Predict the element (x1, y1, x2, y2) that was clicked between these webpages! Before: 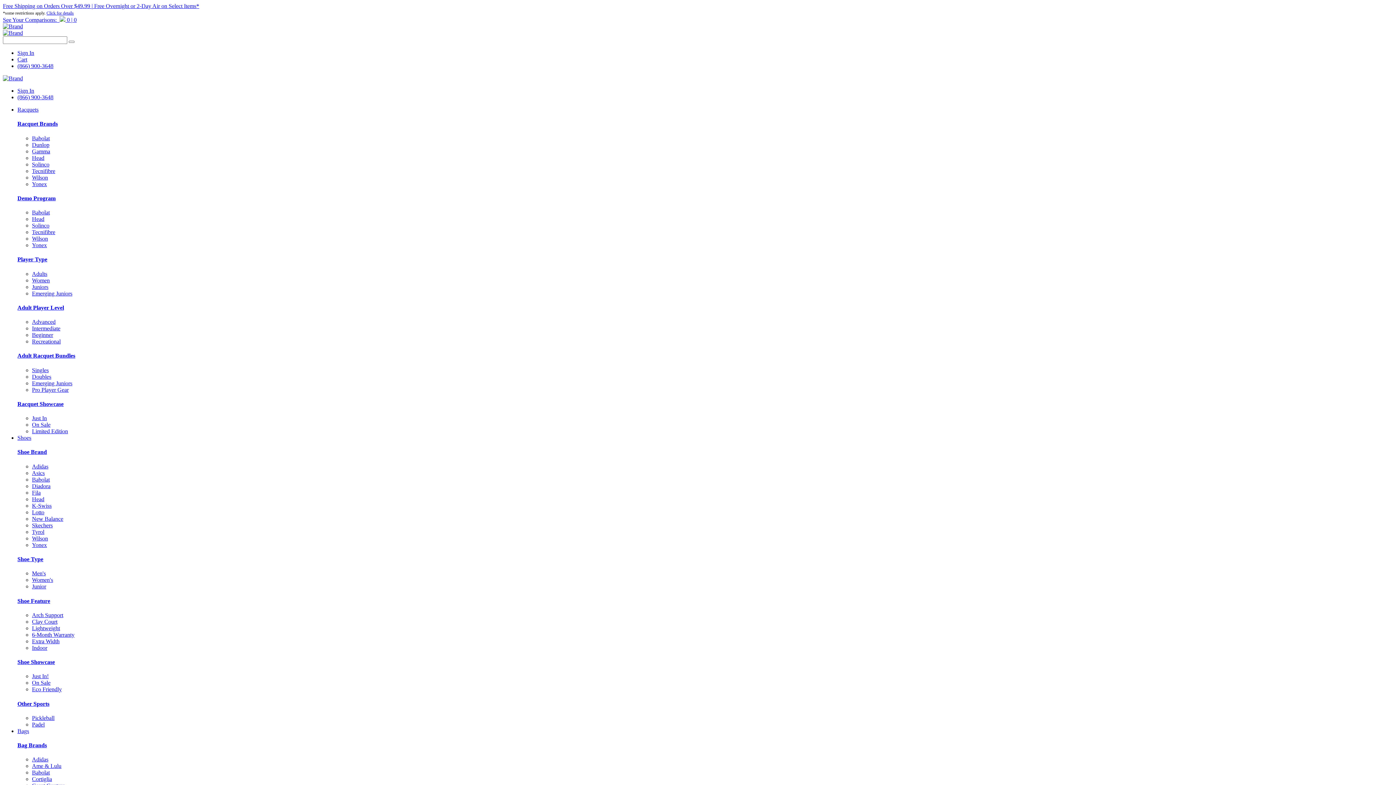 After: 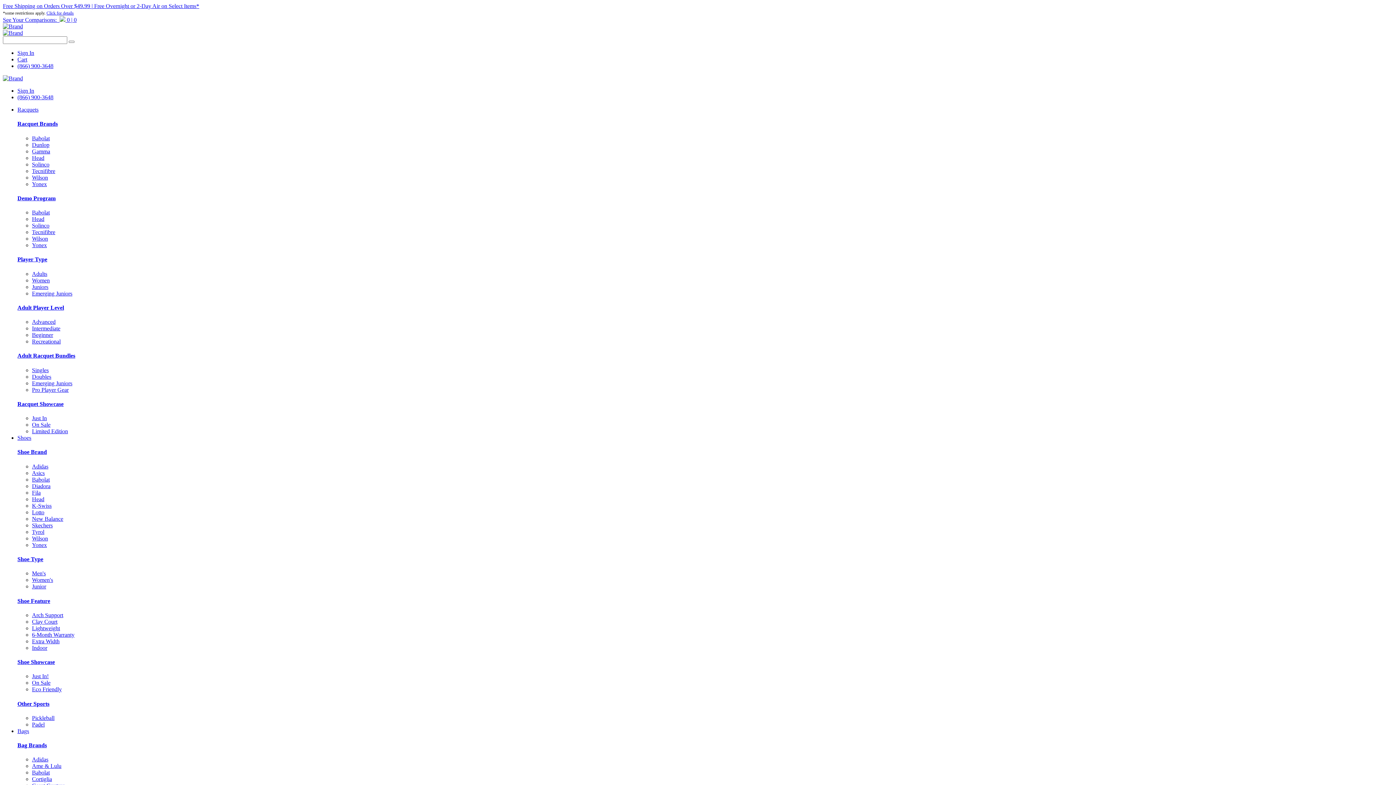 Action: label: Head bbox: (32, 496, 44, 502)